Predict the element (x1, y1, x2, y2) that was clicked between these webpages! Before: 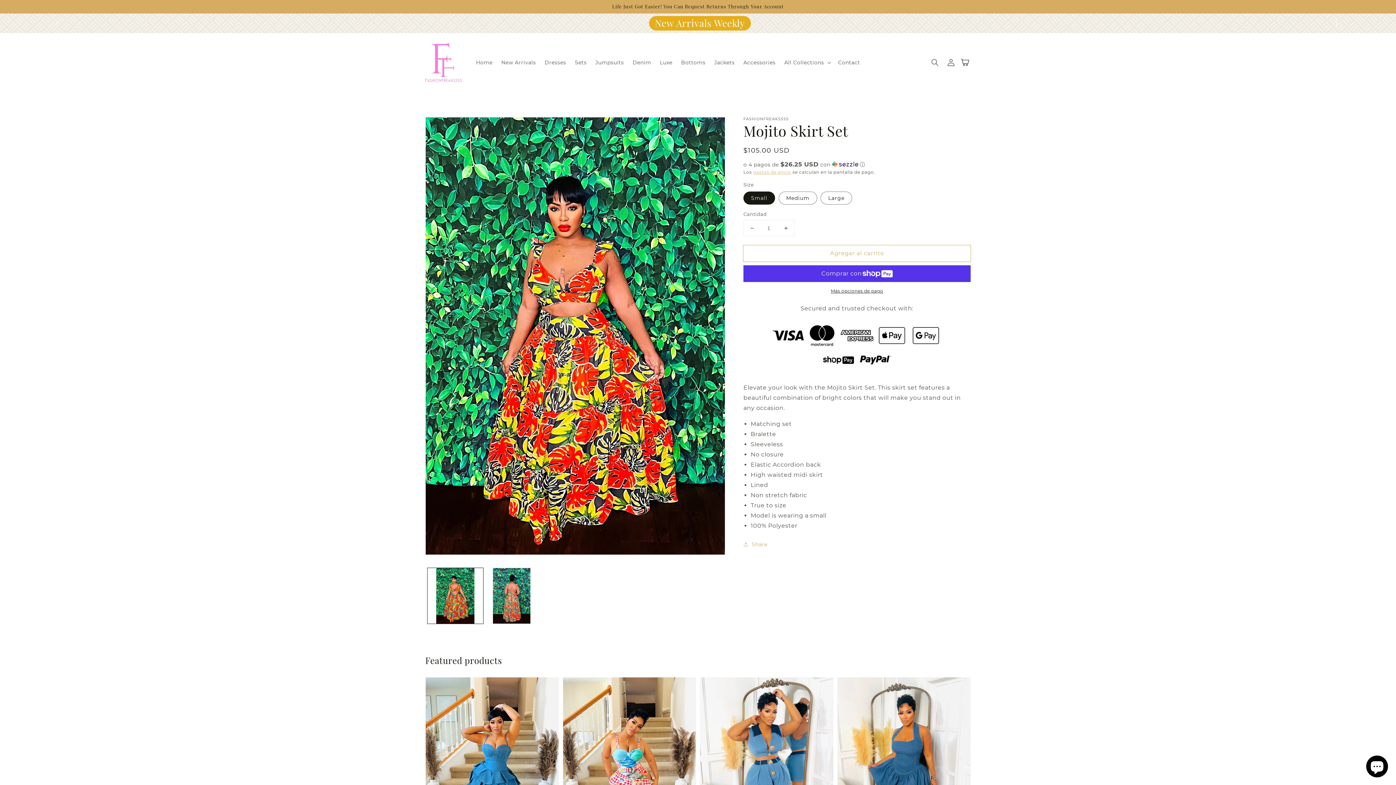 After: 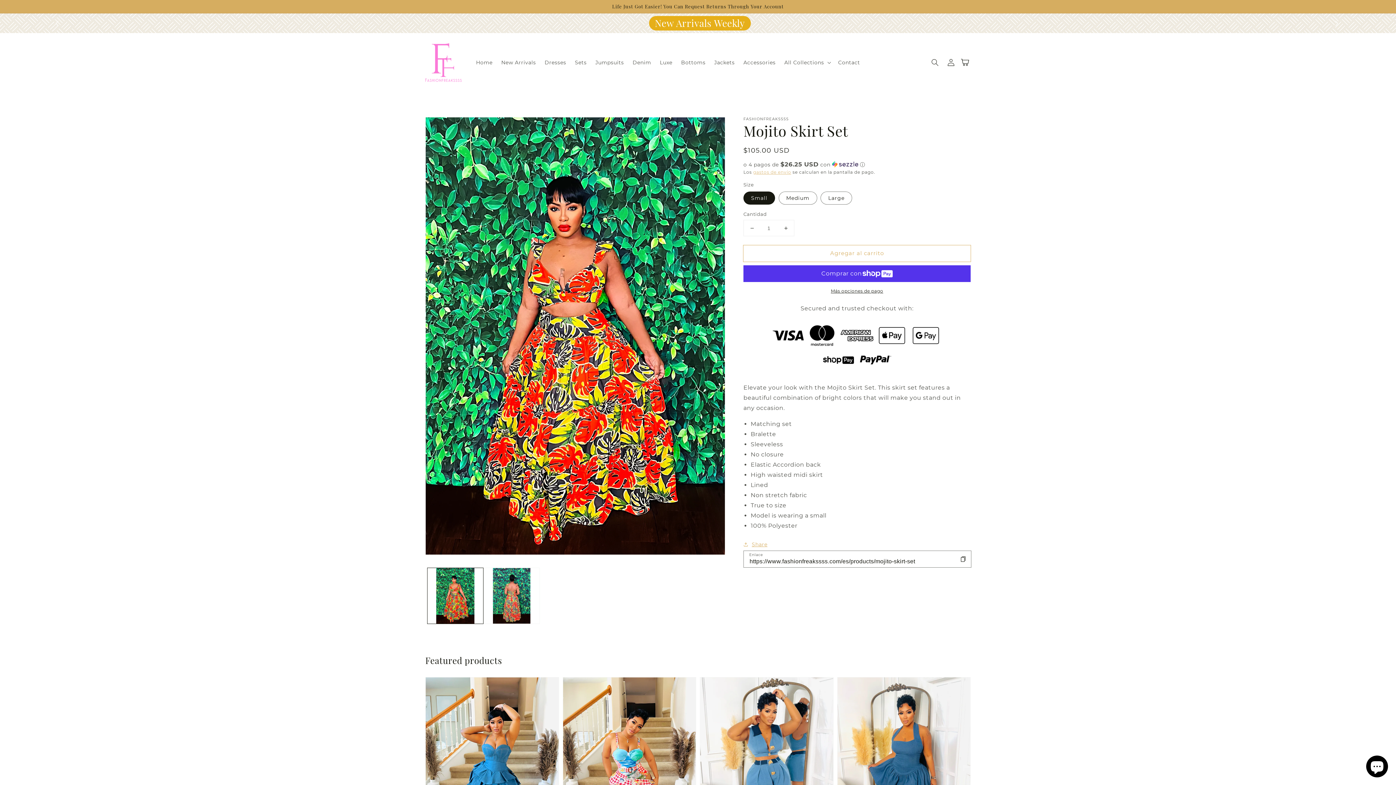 Action: label: Share bbox: (743, 540, 767, 549)